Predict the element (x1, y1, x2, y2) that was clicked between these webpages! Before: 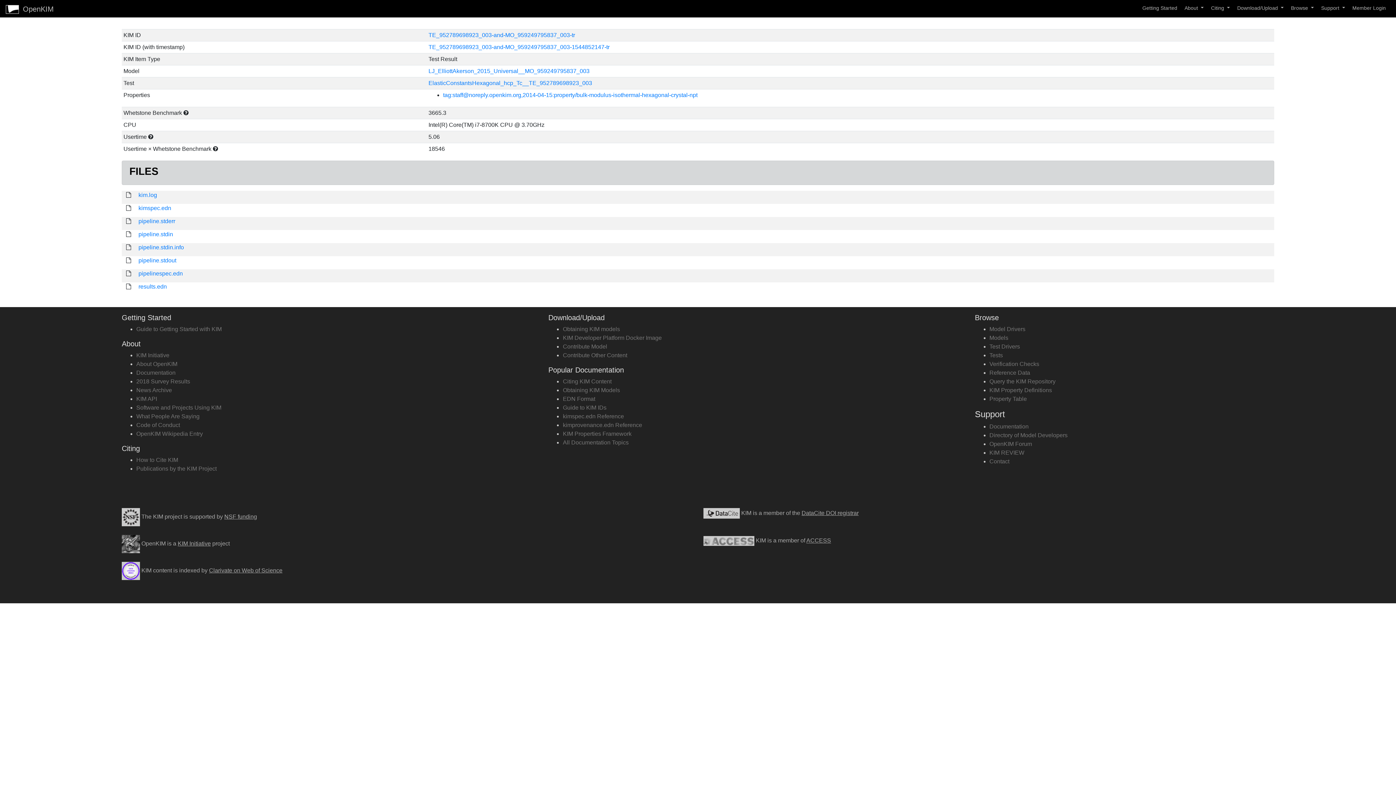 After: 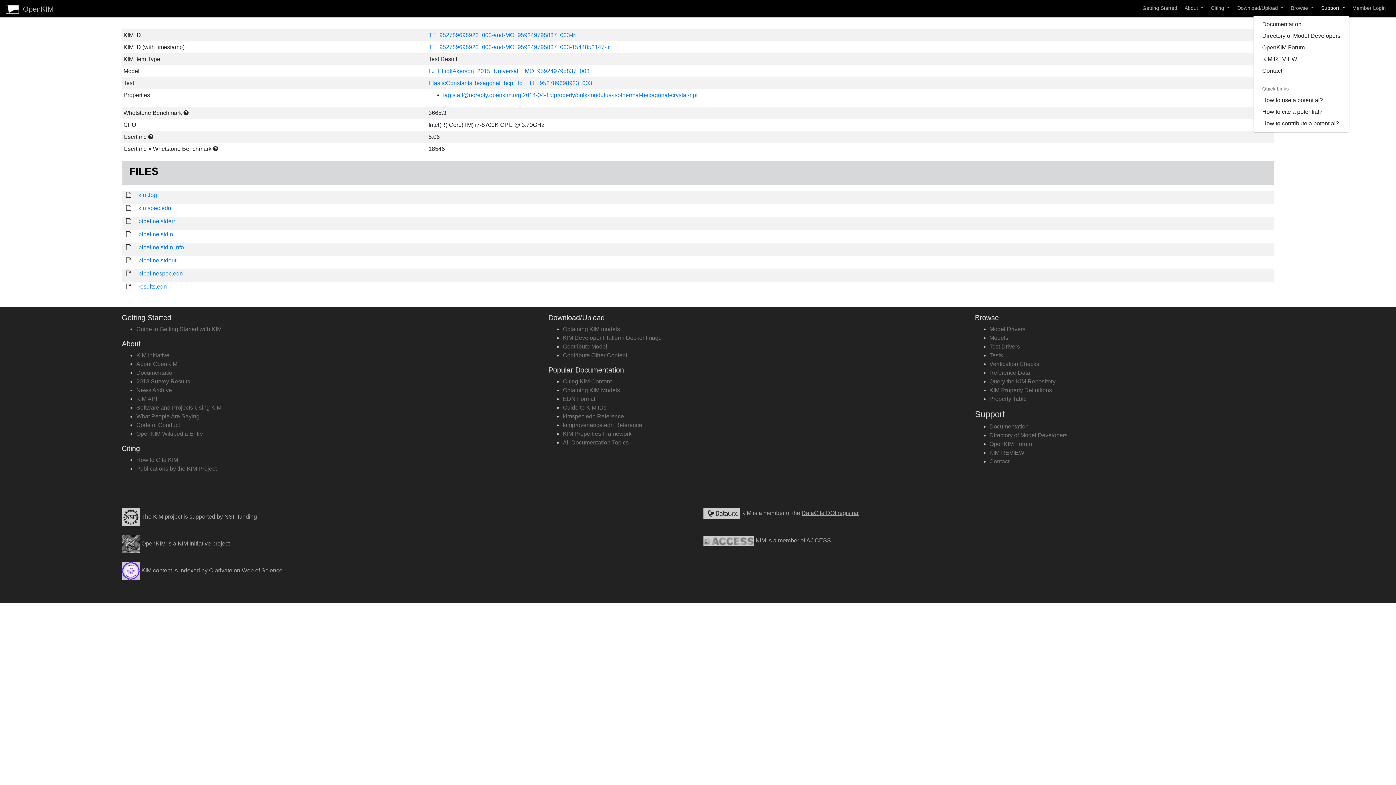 Action: label: Support  bbox: (1318, 0, 1349, 14)